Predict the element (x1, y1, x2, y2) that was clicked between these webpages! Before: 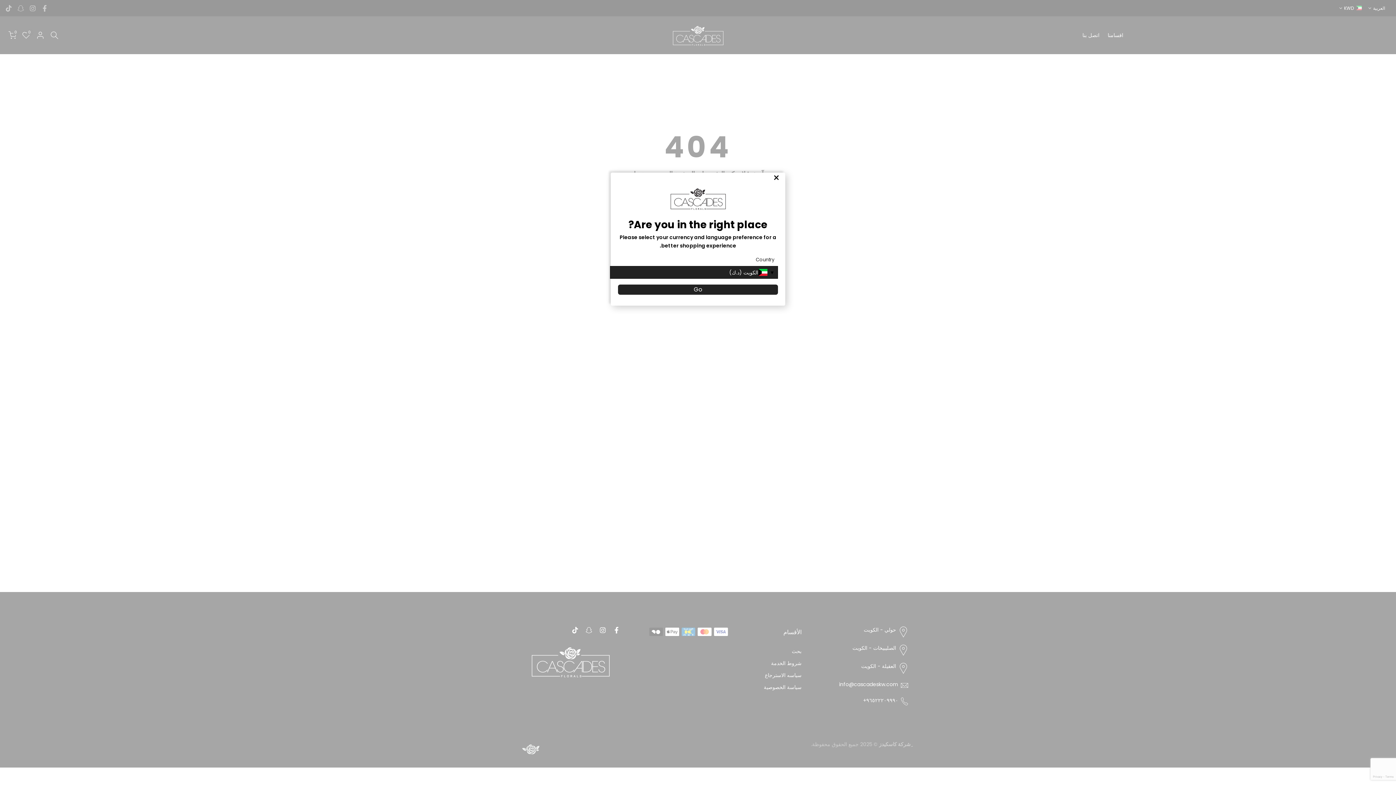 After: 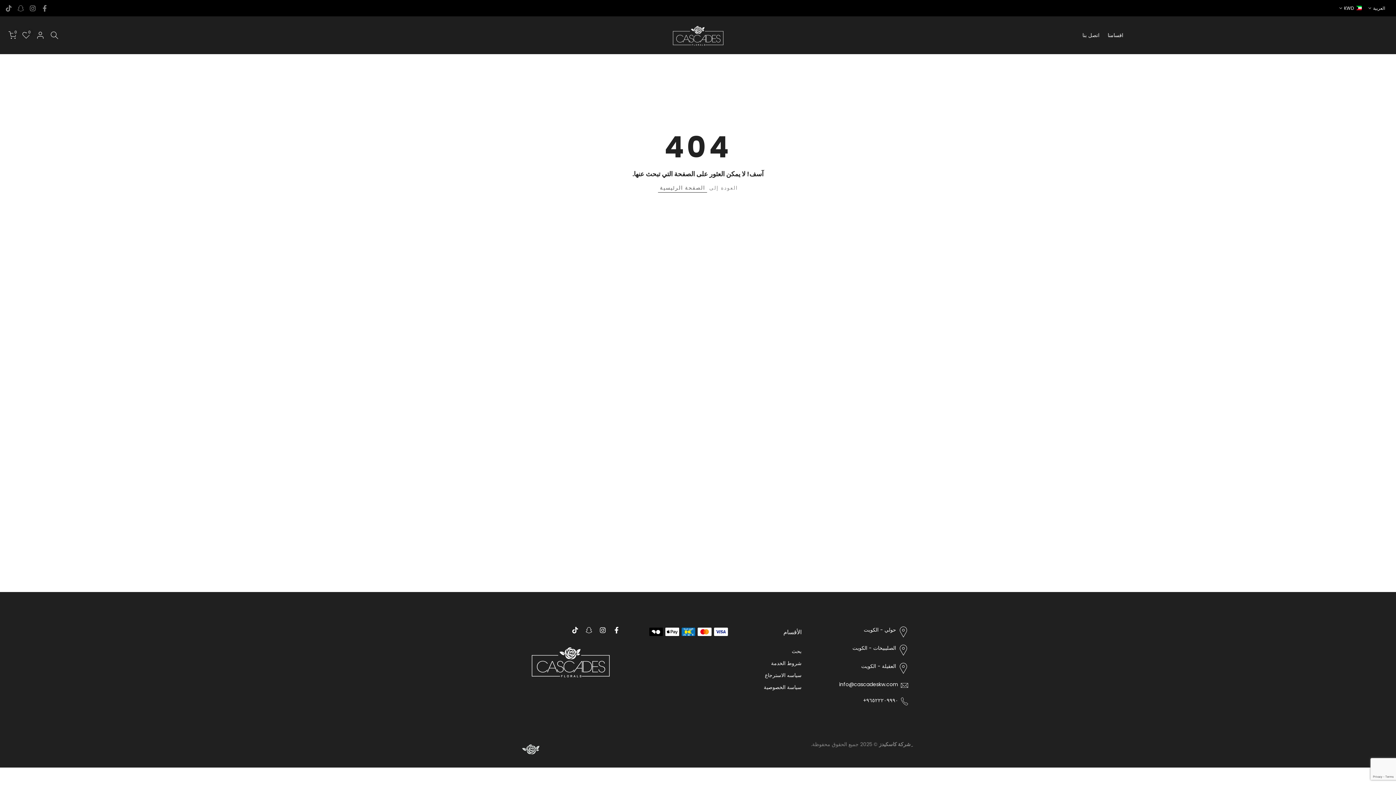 Action: label: Close bbox: (771, 174, 781, 181)